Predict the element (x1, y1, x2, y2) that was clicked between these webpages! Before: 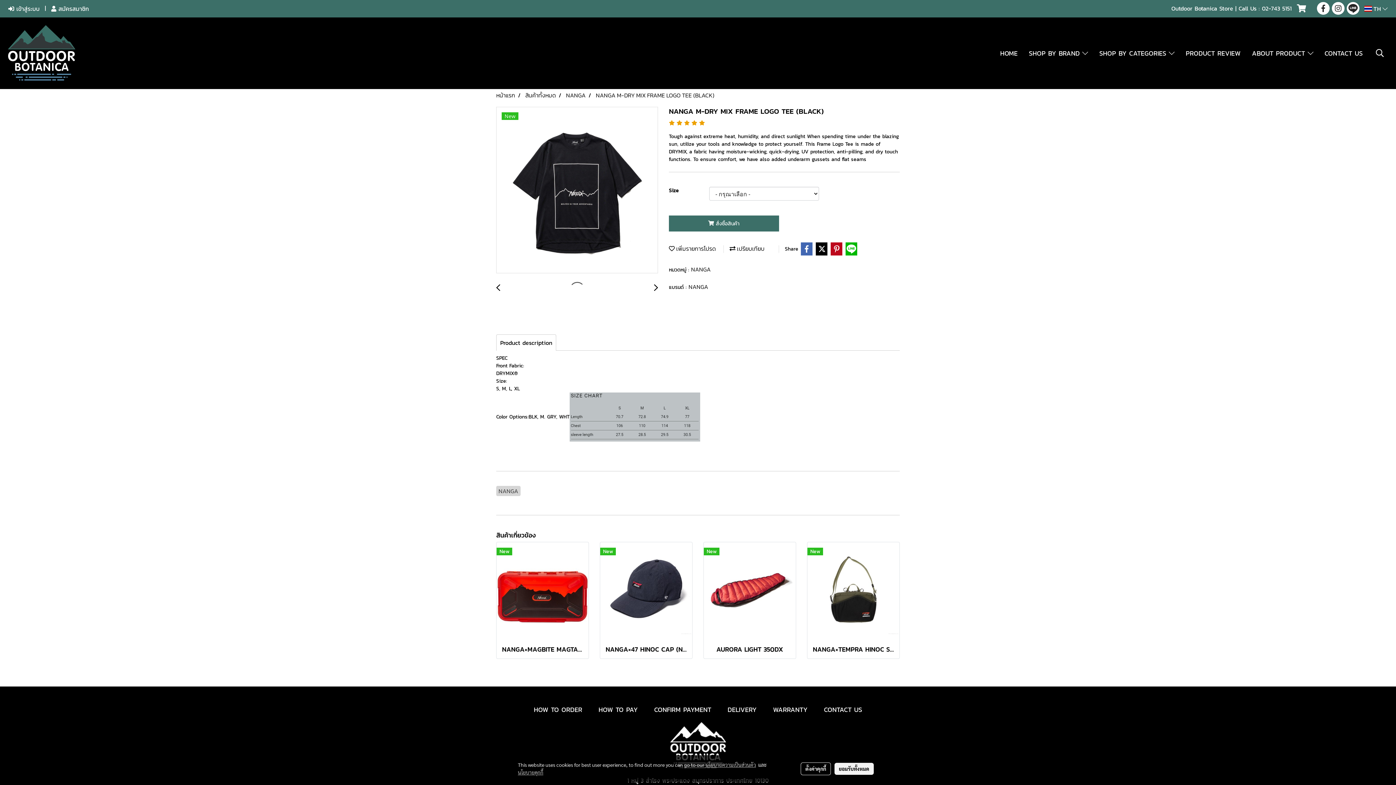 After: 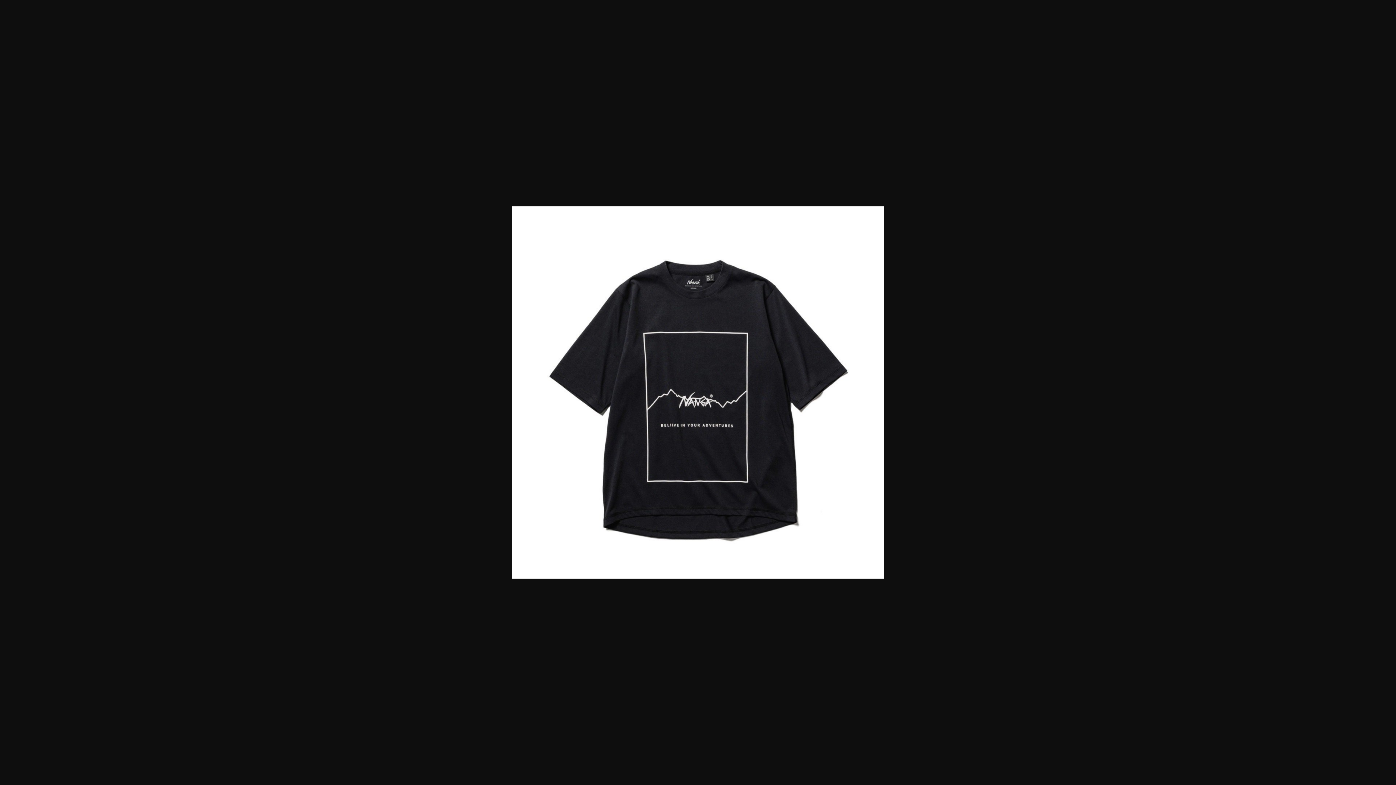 Action: bbox: (496, 107, 657, 273)